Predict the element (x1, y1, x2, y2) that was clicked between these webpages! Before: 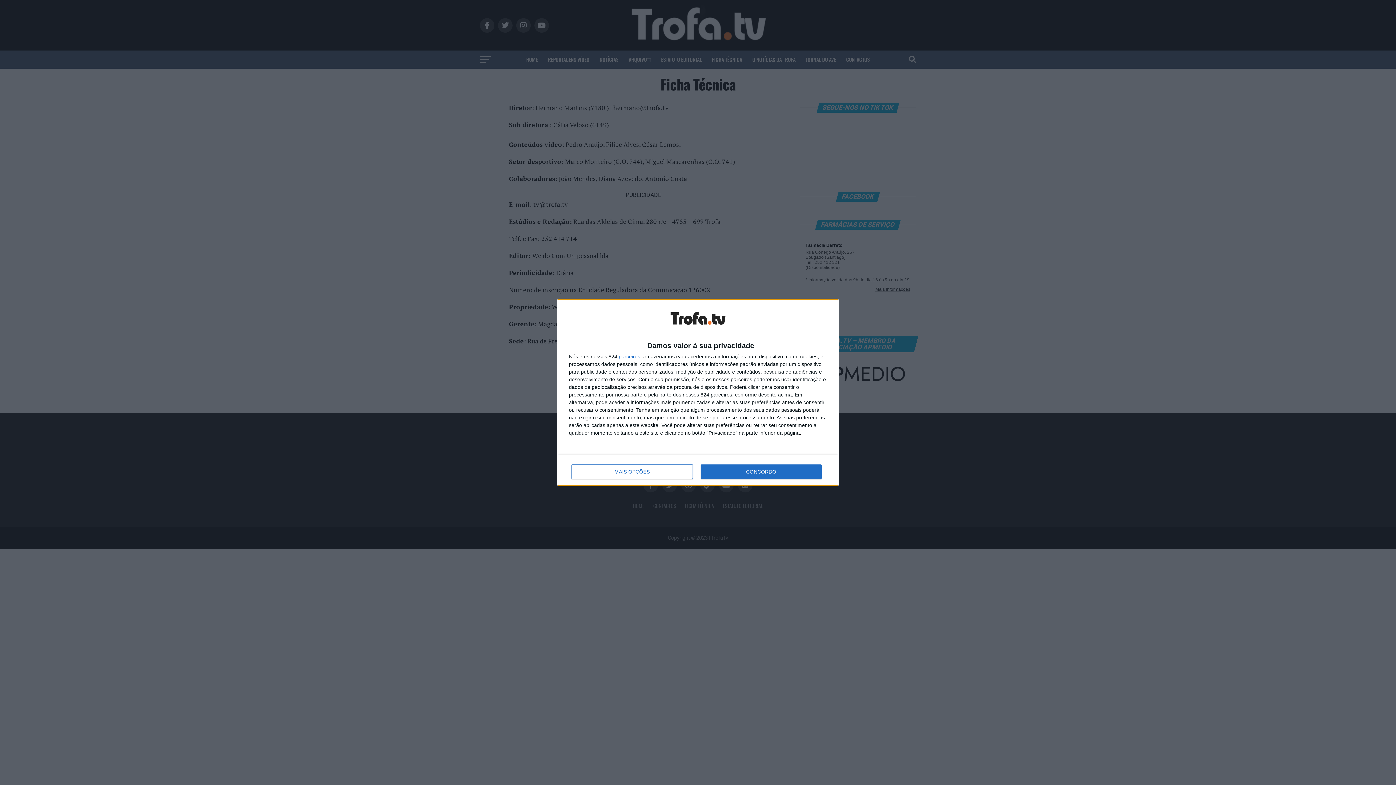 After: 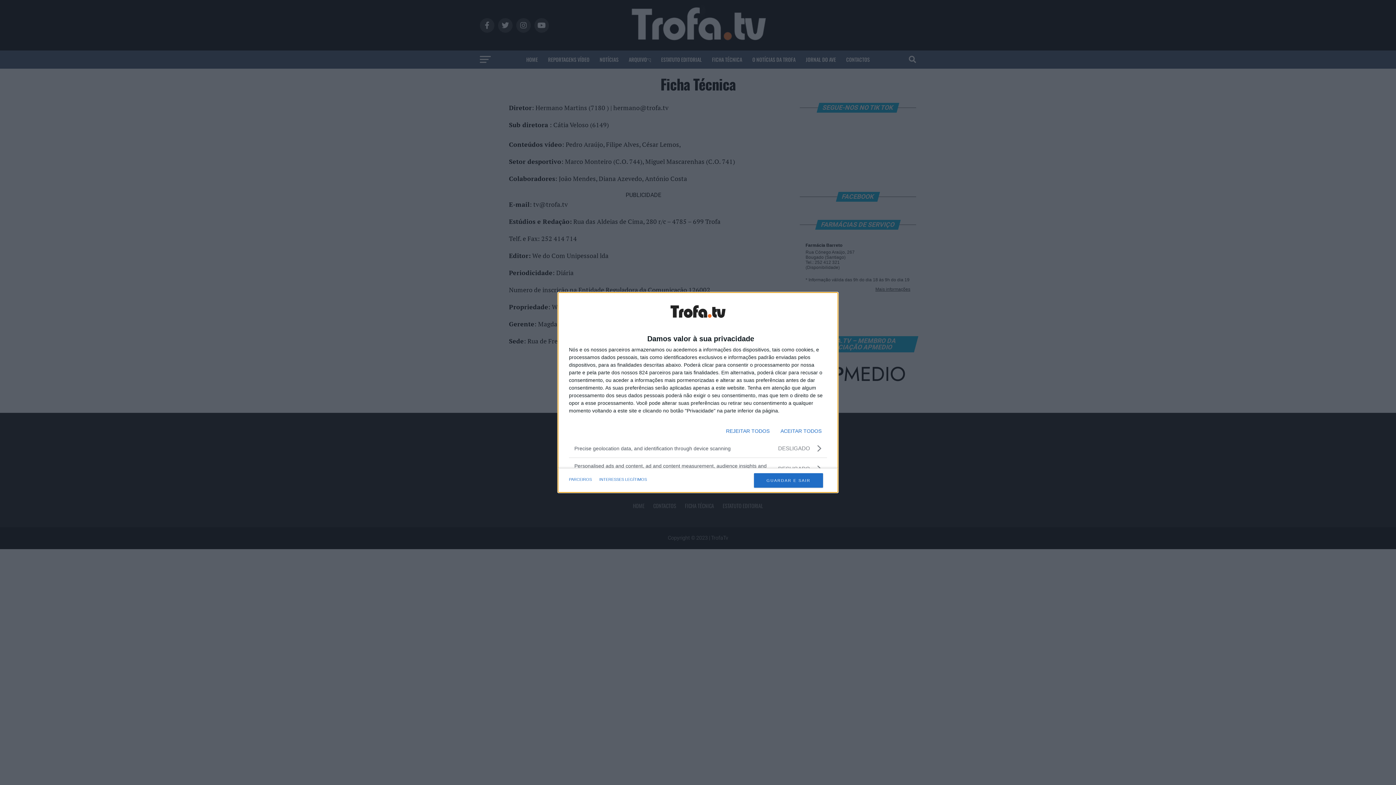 Action: bbox: (571, 464, 692, 479) label: MAIS OPÇÕES